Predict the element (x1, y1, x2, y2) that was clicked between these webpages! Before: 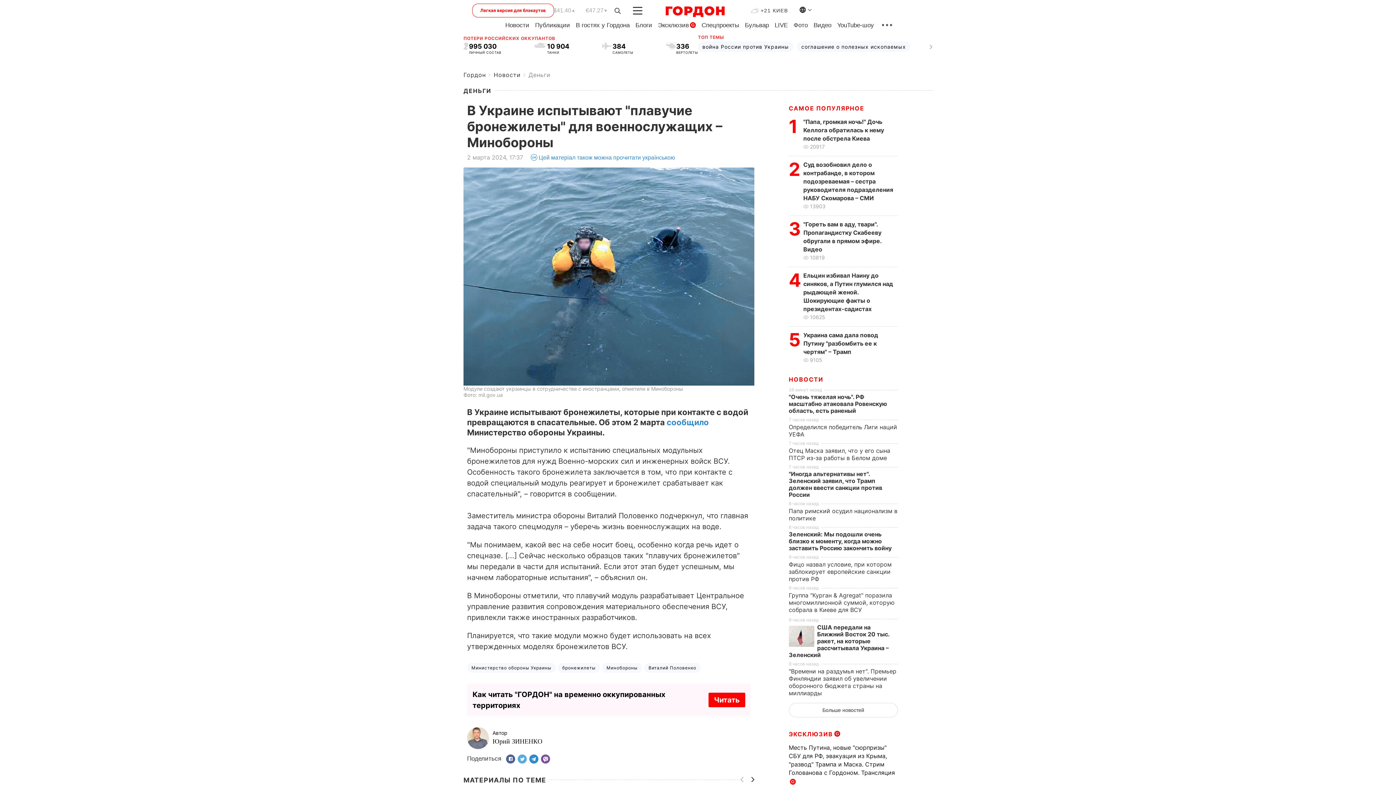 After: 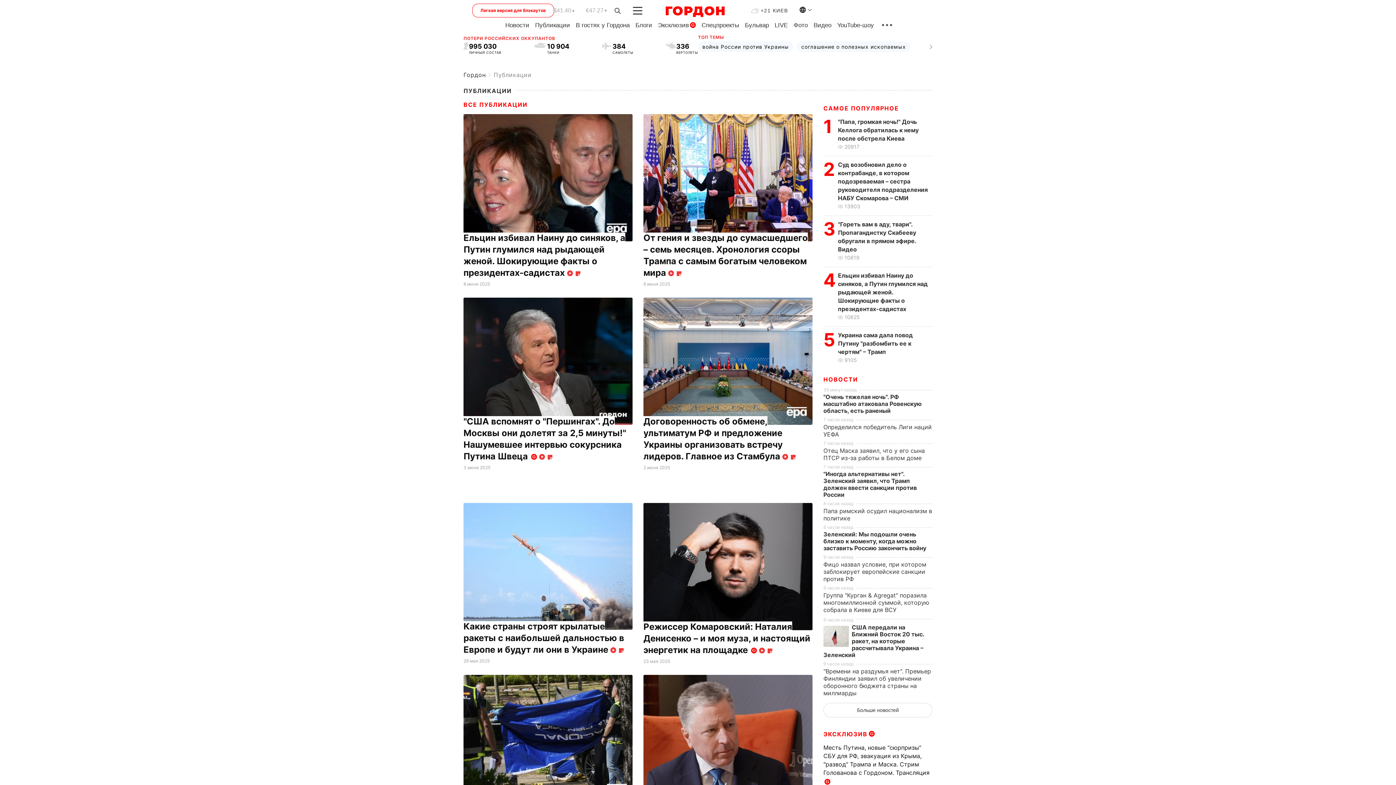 Action: bbox: (535, 21, 570, 28) label: Публикации